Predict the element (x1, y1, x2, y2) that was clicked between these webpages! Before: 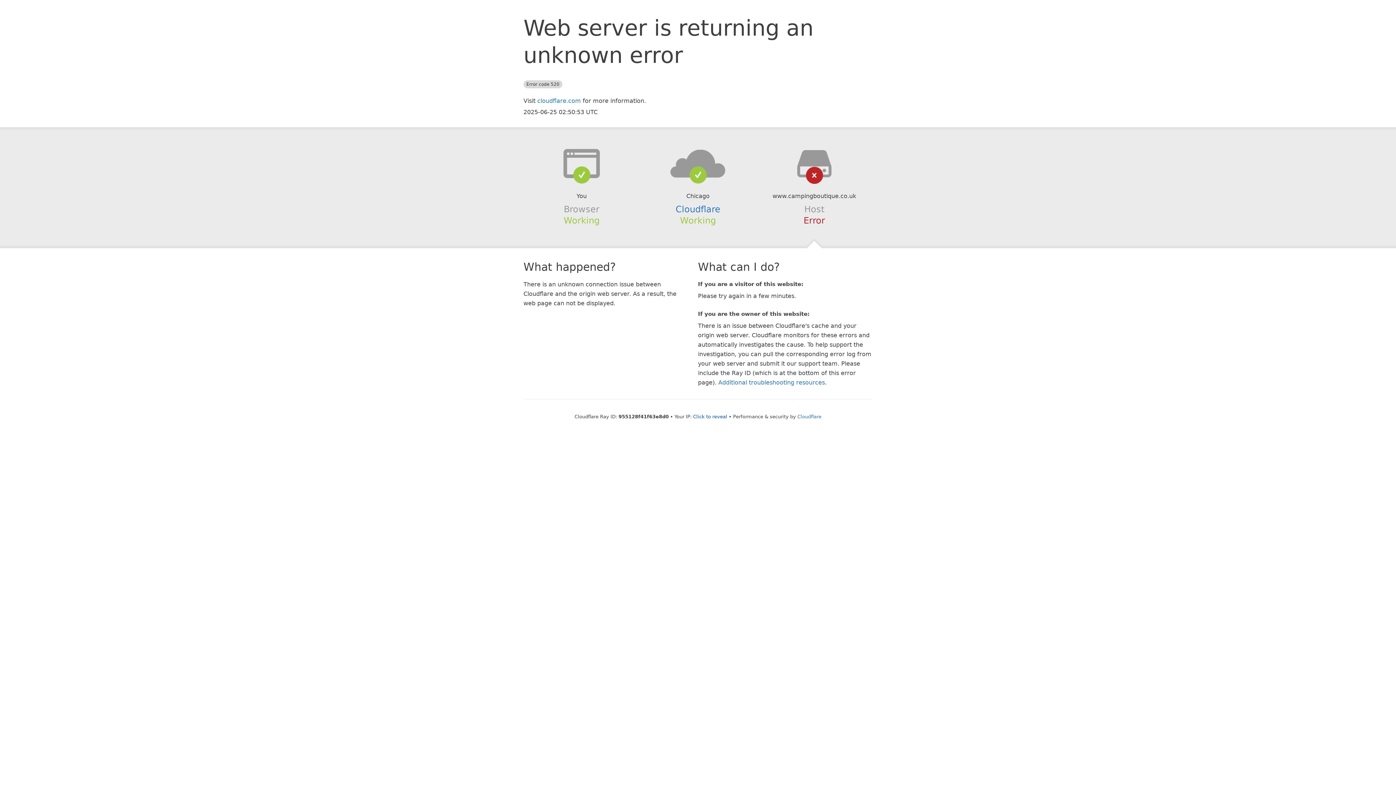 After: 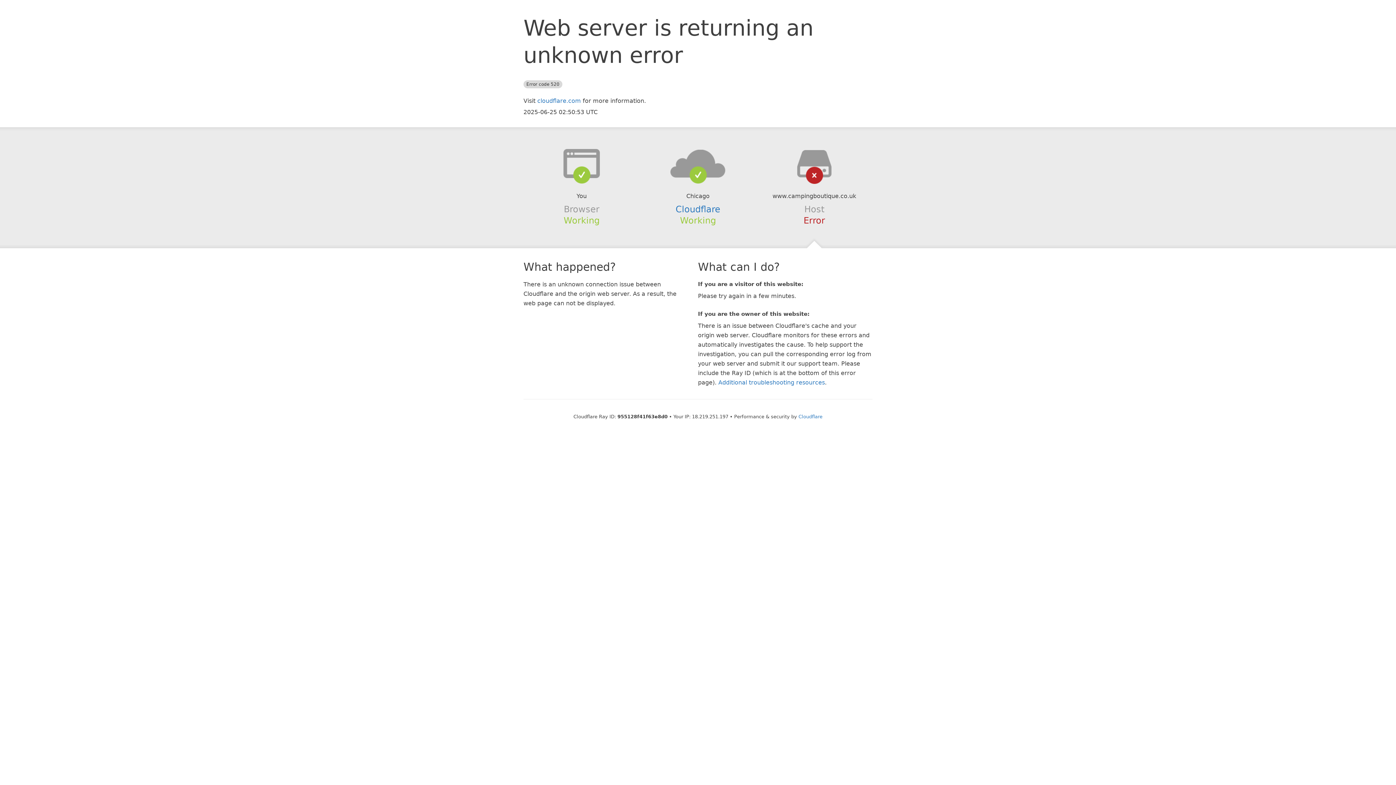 Action: bbox: (693, 414, 727, 419) label: Click to reveal